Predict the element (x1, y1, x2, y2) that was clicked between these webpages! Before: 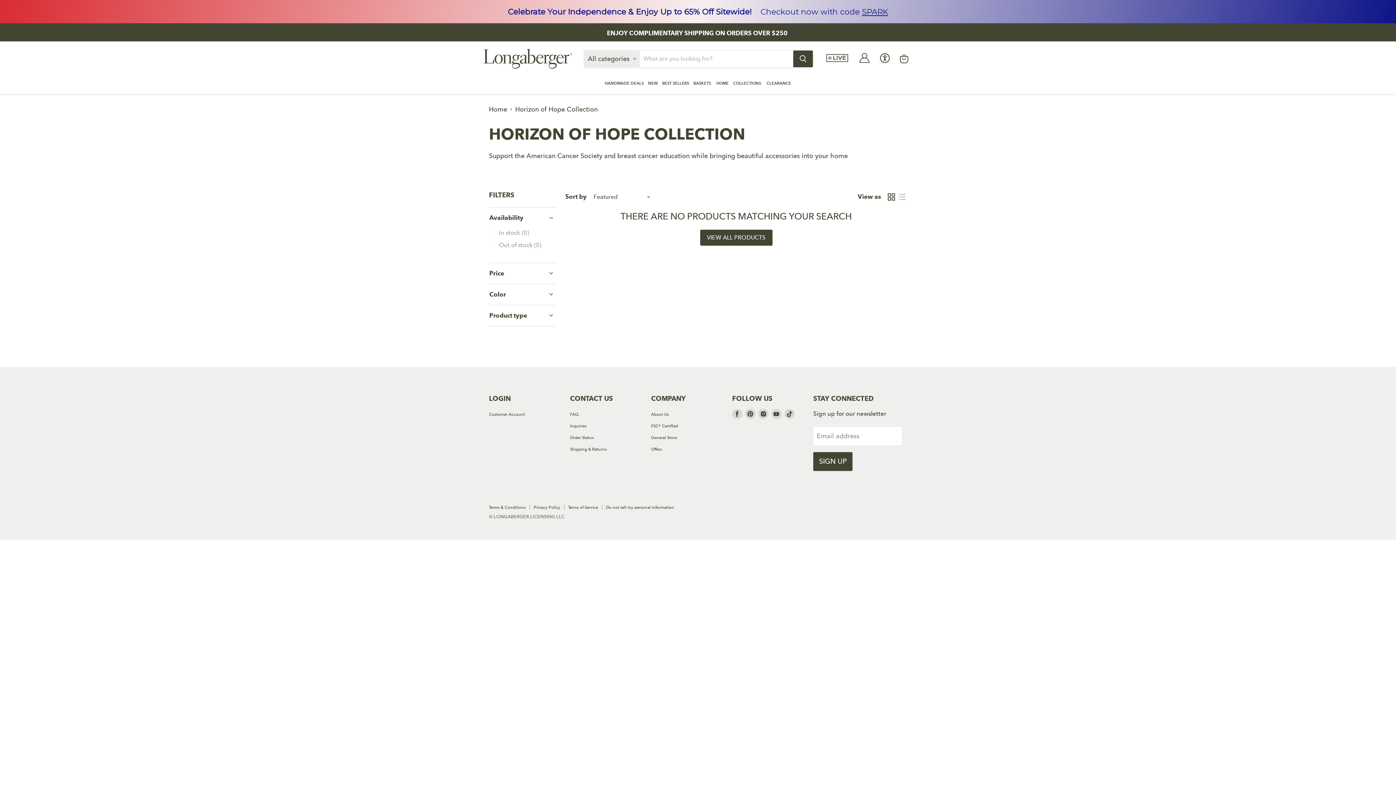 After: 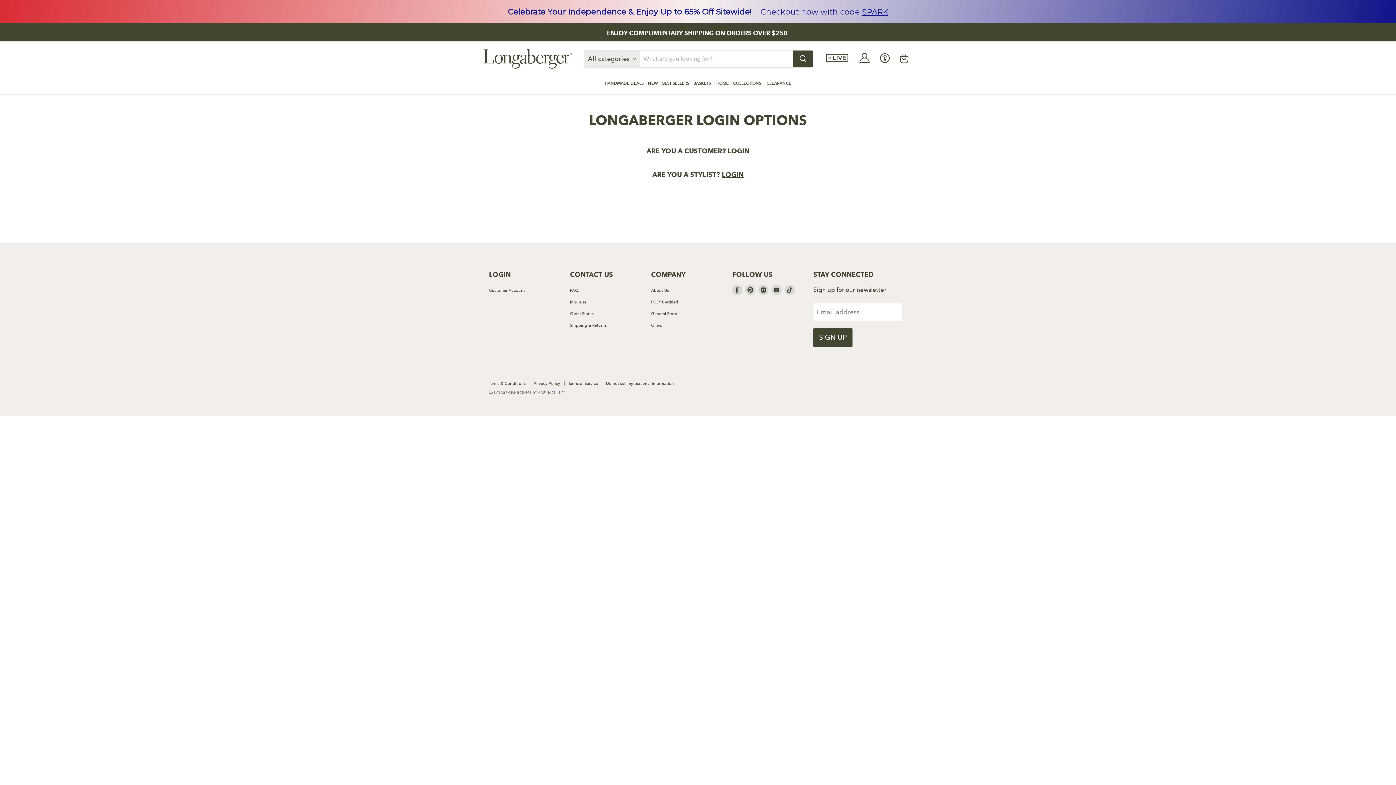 Action: bbox: (854, 53, 882, 64)